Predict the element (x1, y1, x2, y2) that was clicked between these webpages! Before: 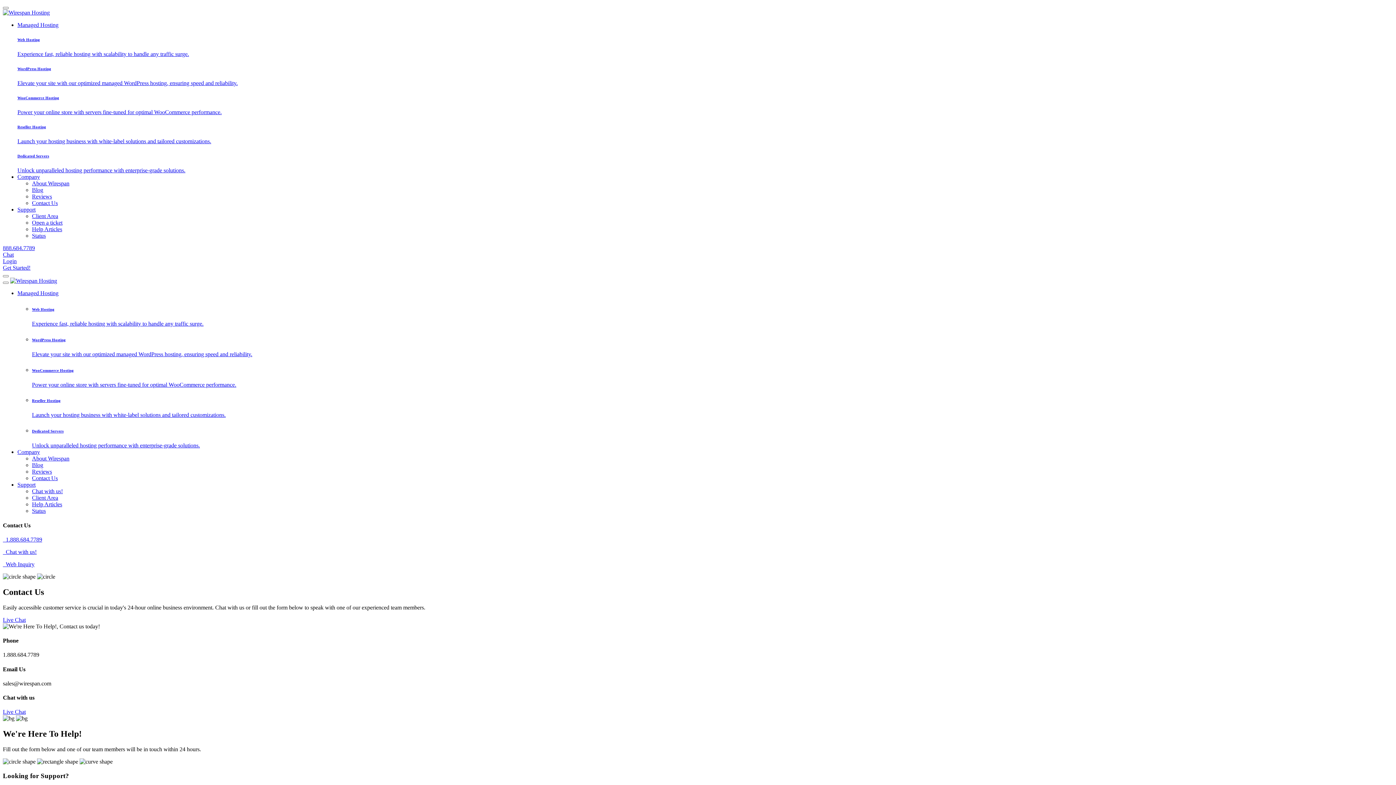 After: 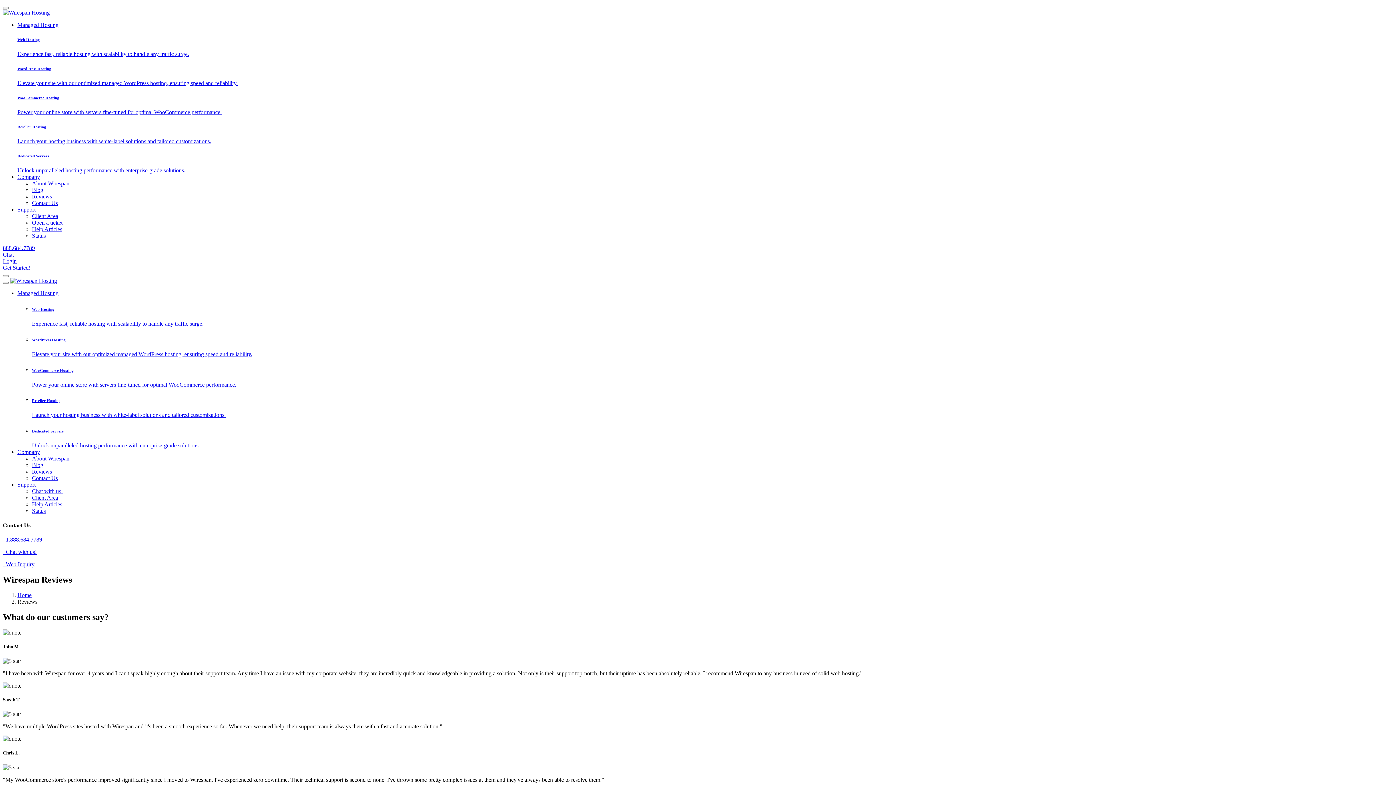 Action: label: Reviews bbox: (32, 468, 52, 475)